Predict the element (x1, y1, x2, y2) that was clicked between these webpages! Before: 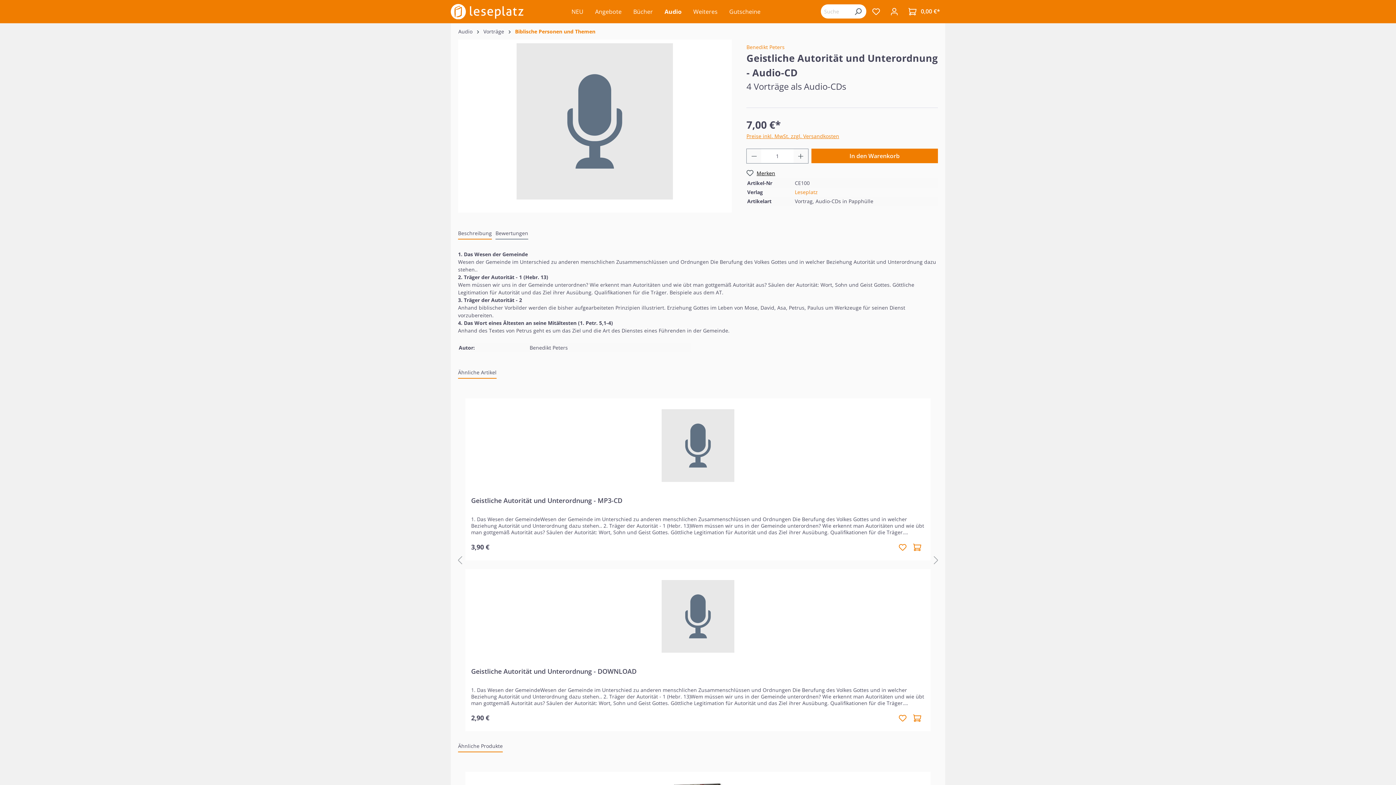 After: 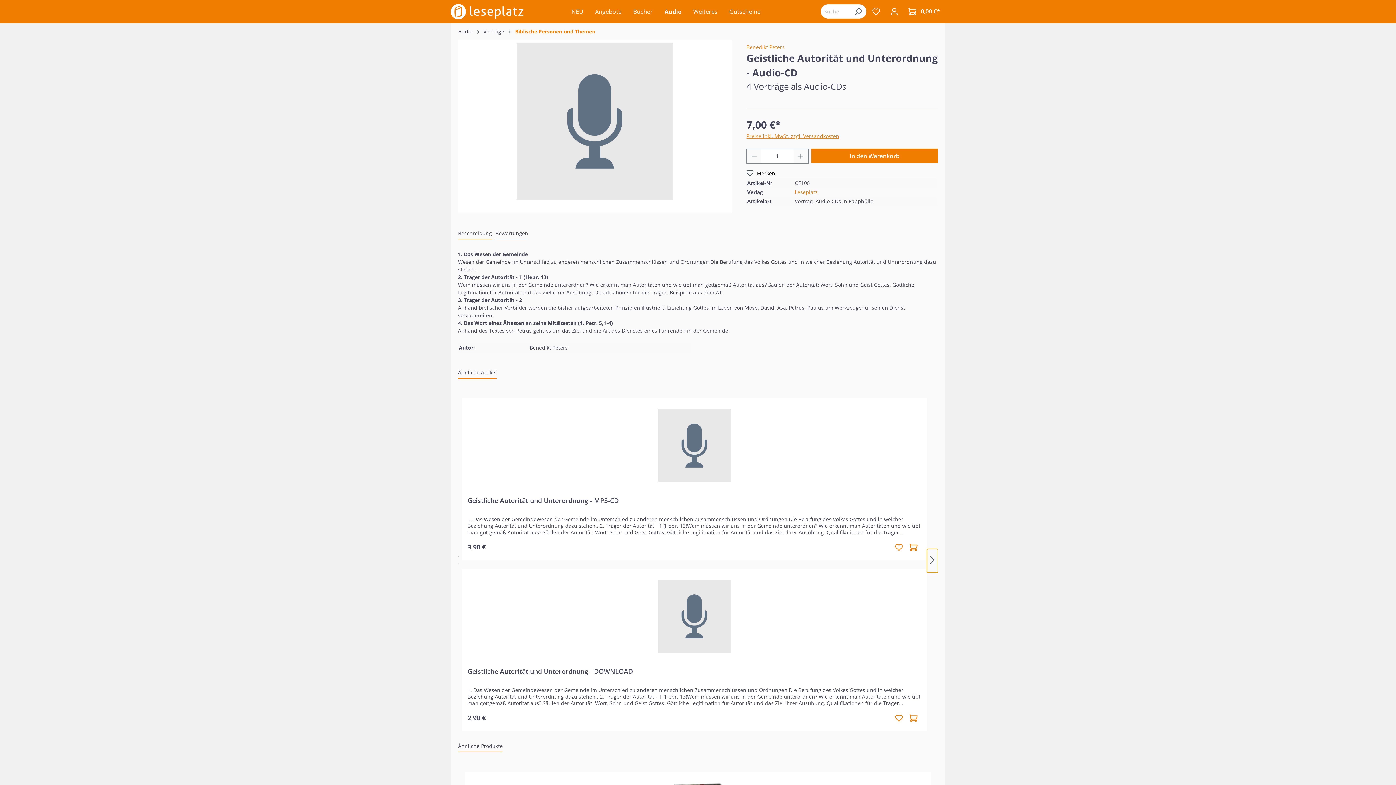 Action: bbox: (930, 549, 941, 572)